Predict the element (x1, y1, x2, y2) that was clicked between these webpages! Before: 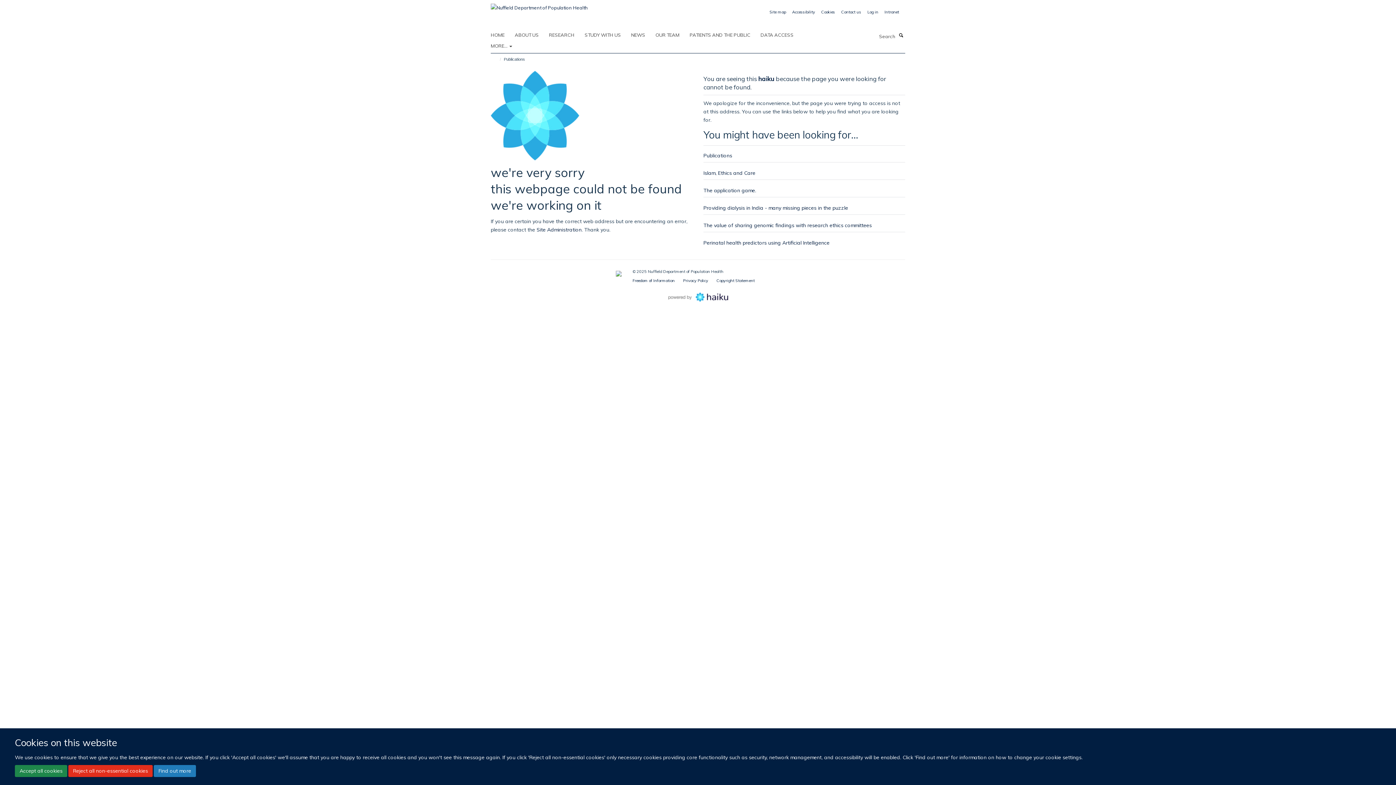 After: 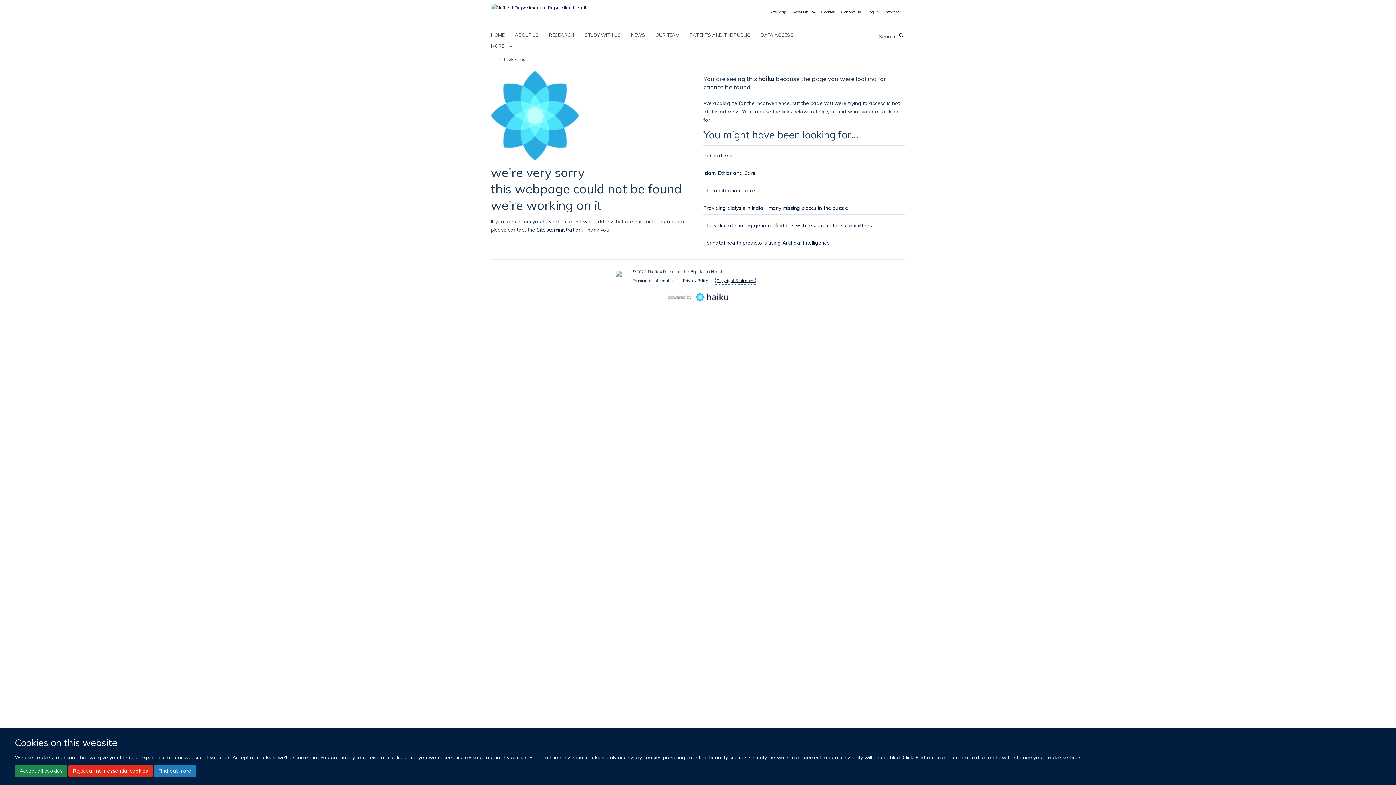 Action: bbox: (716, 278, 754, 283) label: Copyright Statement